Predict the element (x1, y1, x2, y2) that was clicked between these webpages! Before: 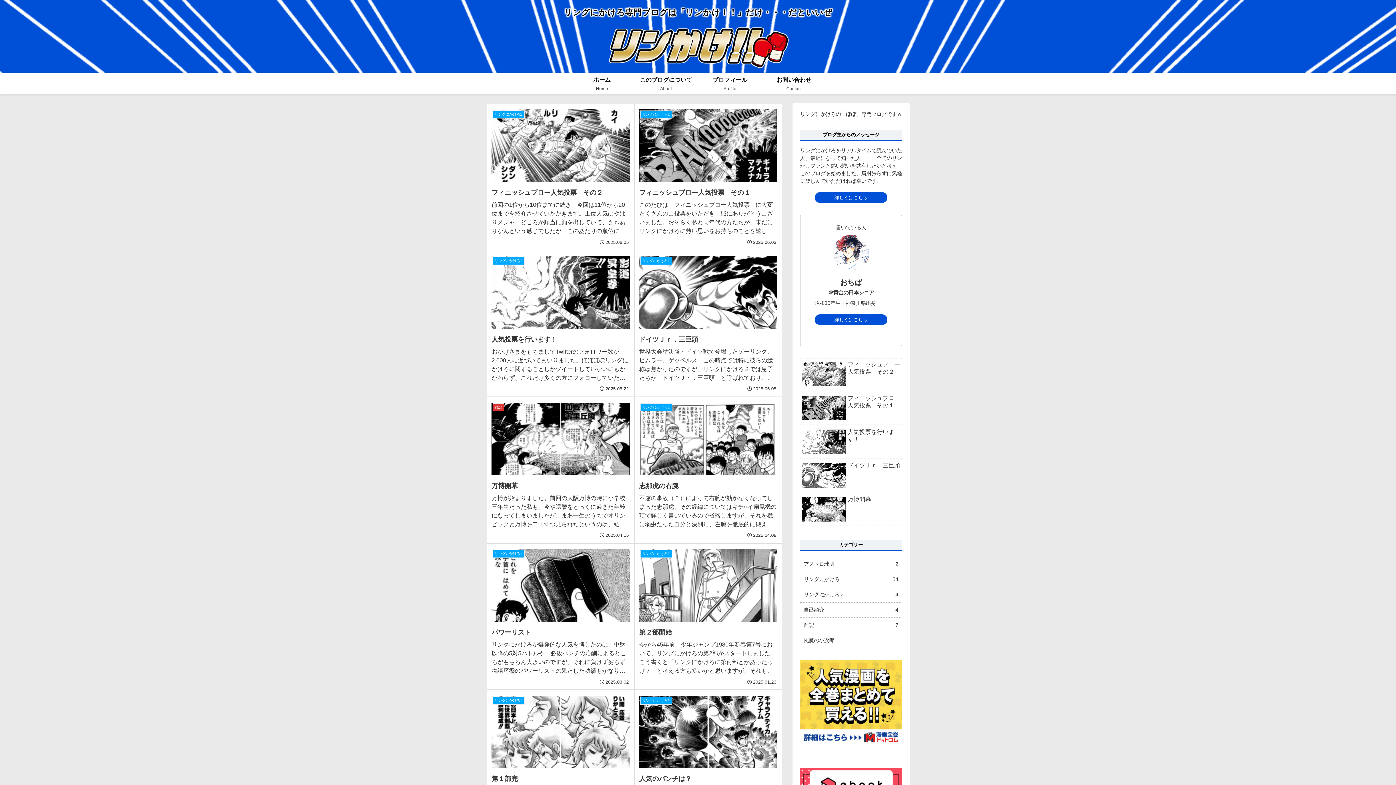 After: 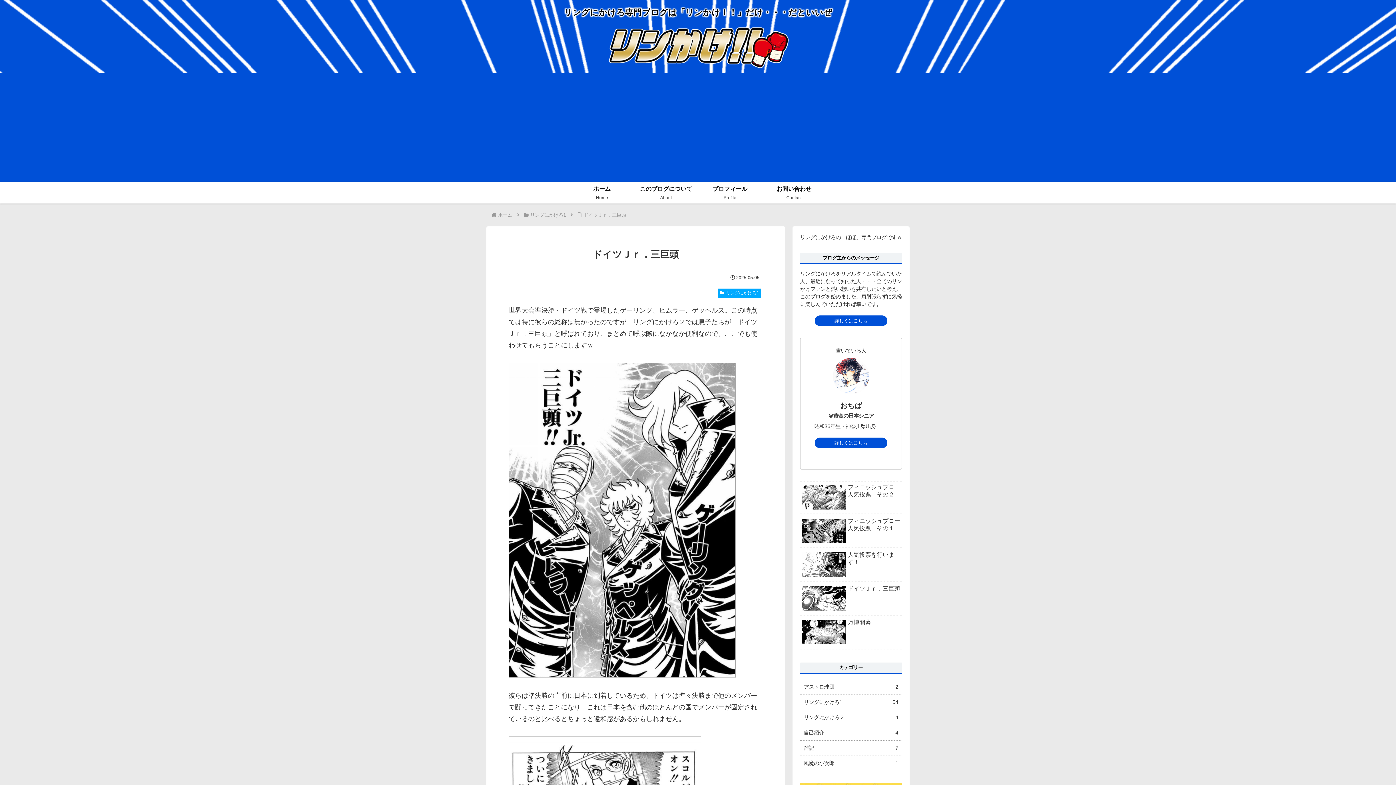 Action: bbox: (800, 460, 902, 492) label: ドイツＪｒ．三巨頭